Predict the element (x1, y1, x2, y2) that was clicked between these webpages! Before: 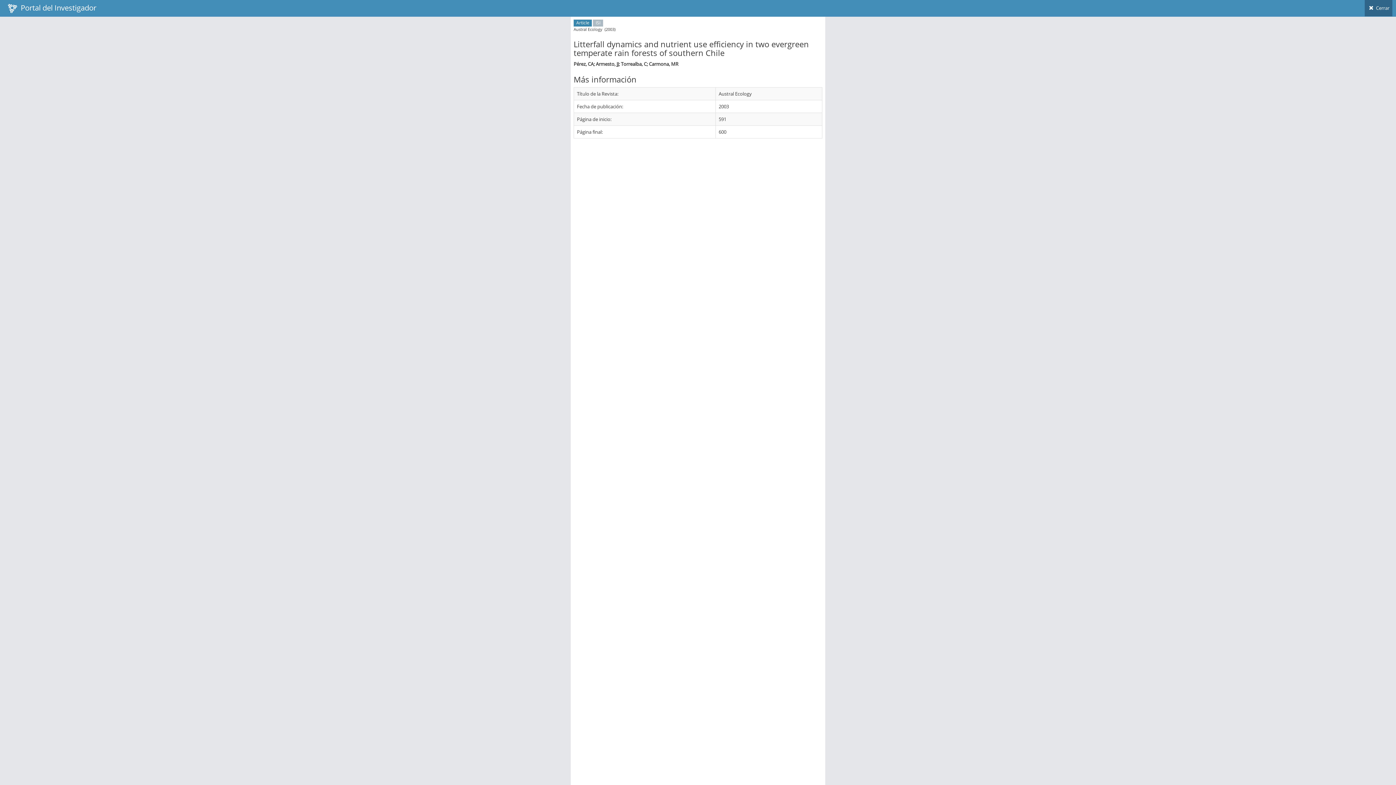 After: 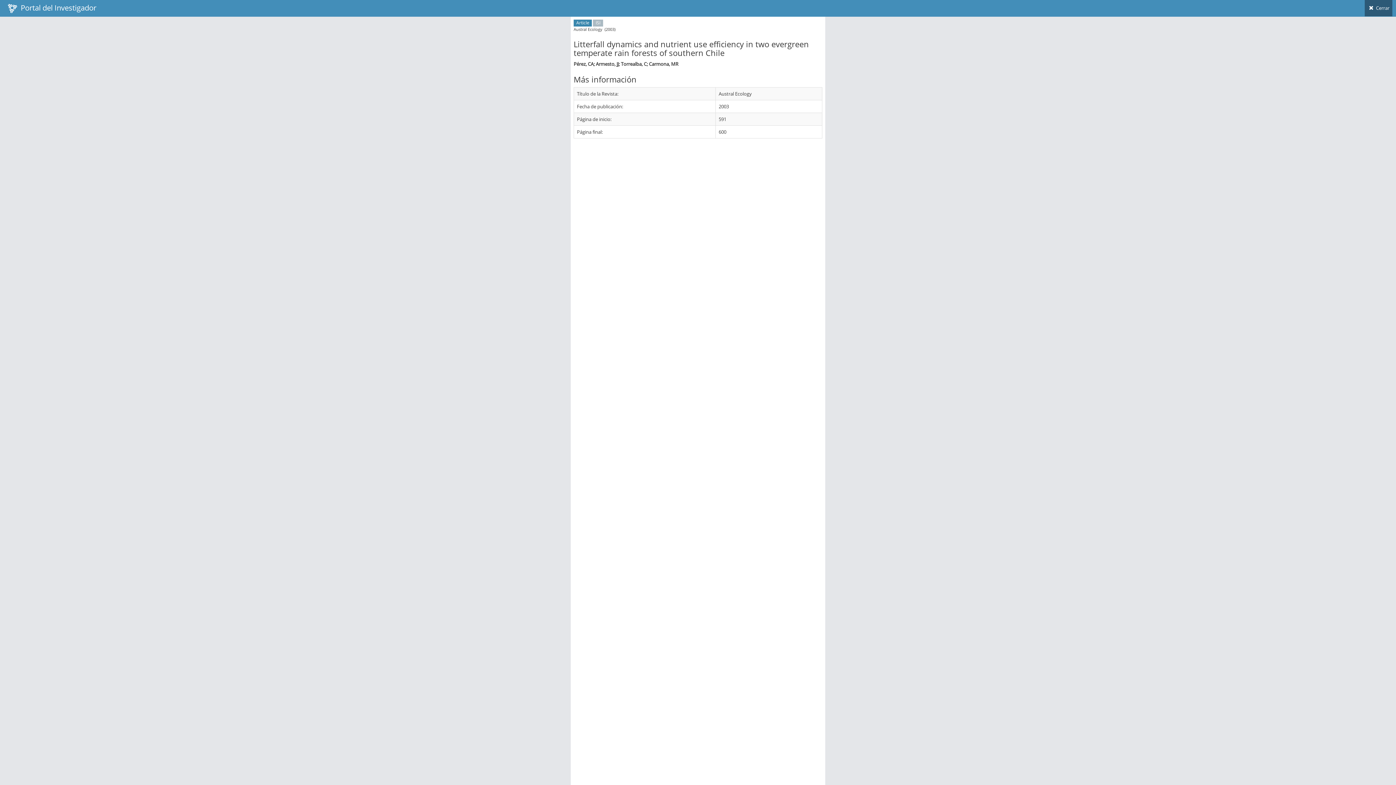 Action: label:  Cerrar bbox: (1365, 0, 1392, 16)